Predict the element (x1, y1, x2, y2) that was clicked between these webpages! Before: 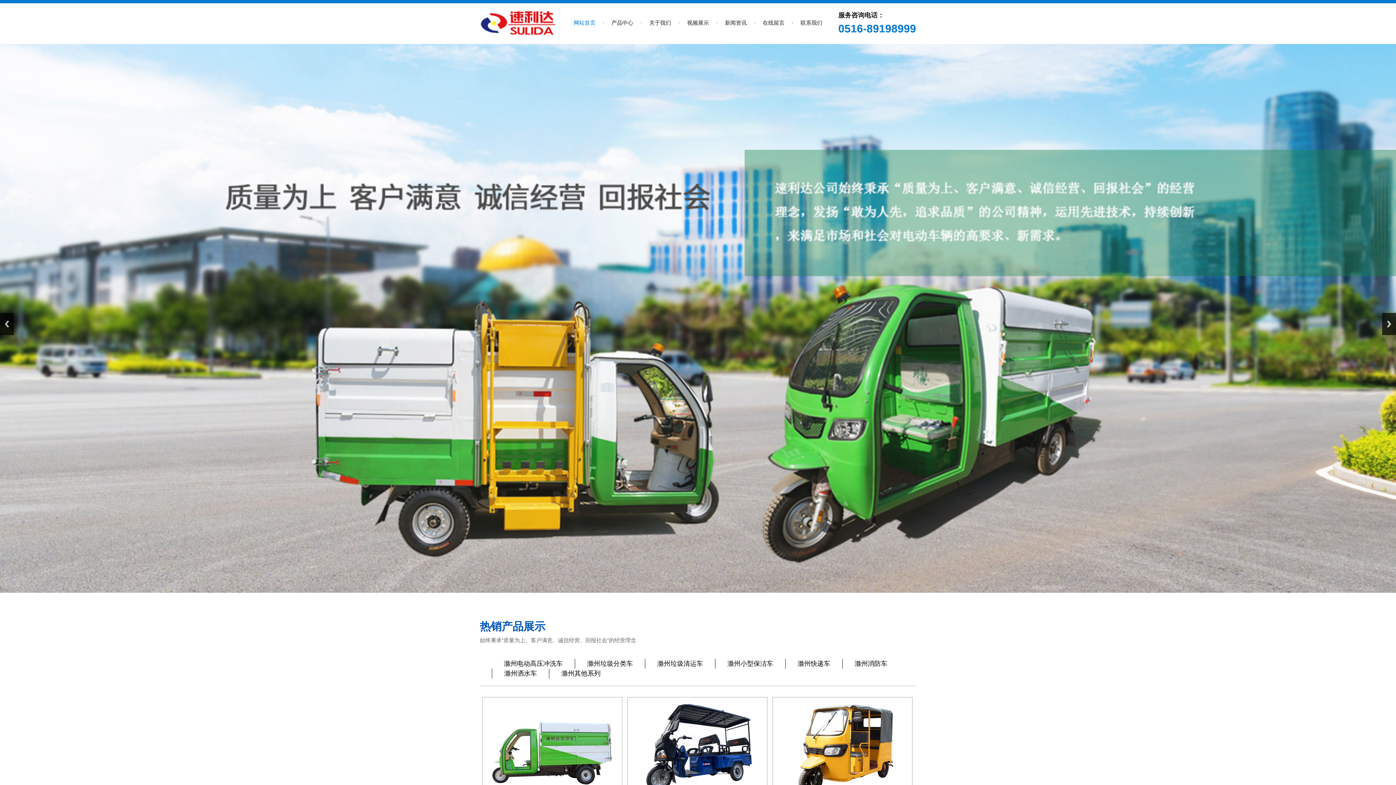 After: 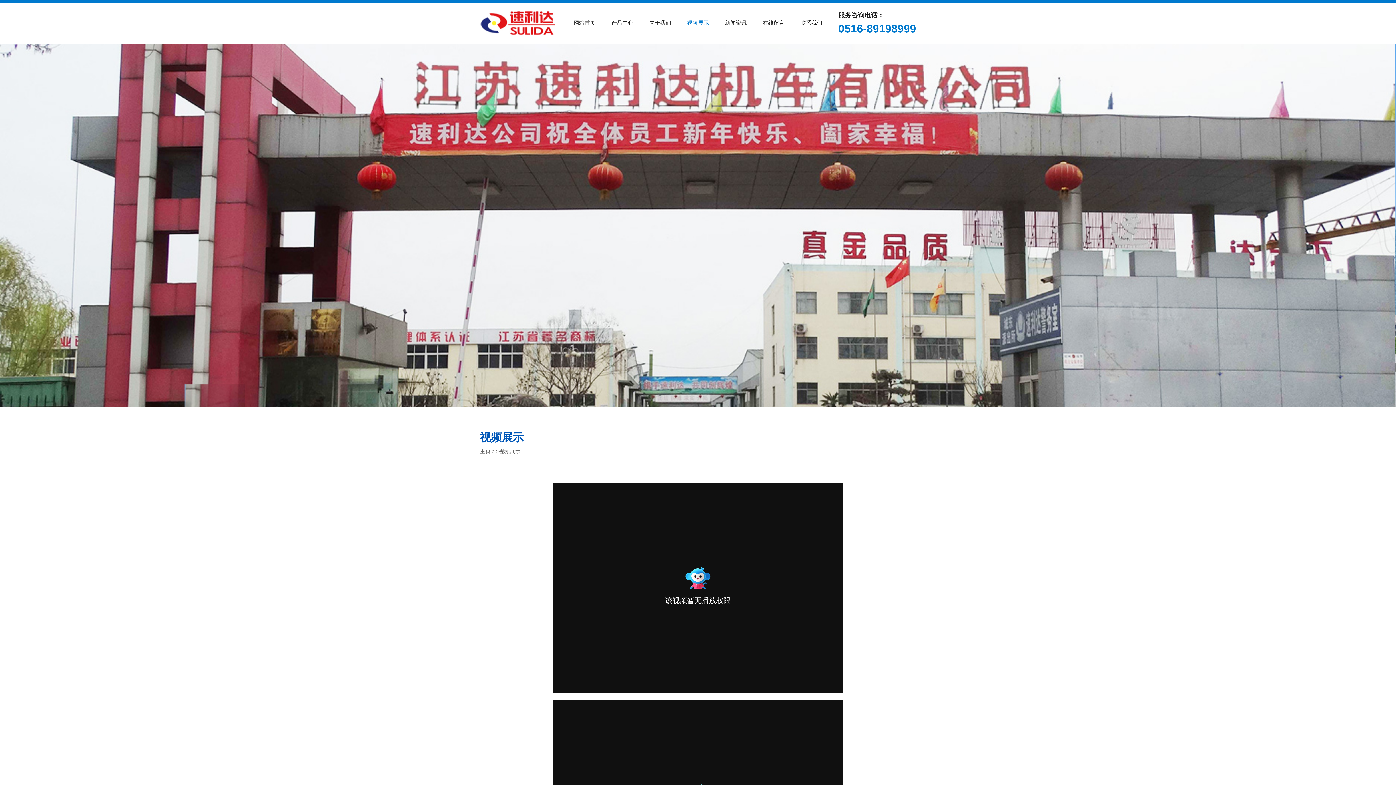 Action: bbox: (680, 10, 717, 35) label: 视频展示